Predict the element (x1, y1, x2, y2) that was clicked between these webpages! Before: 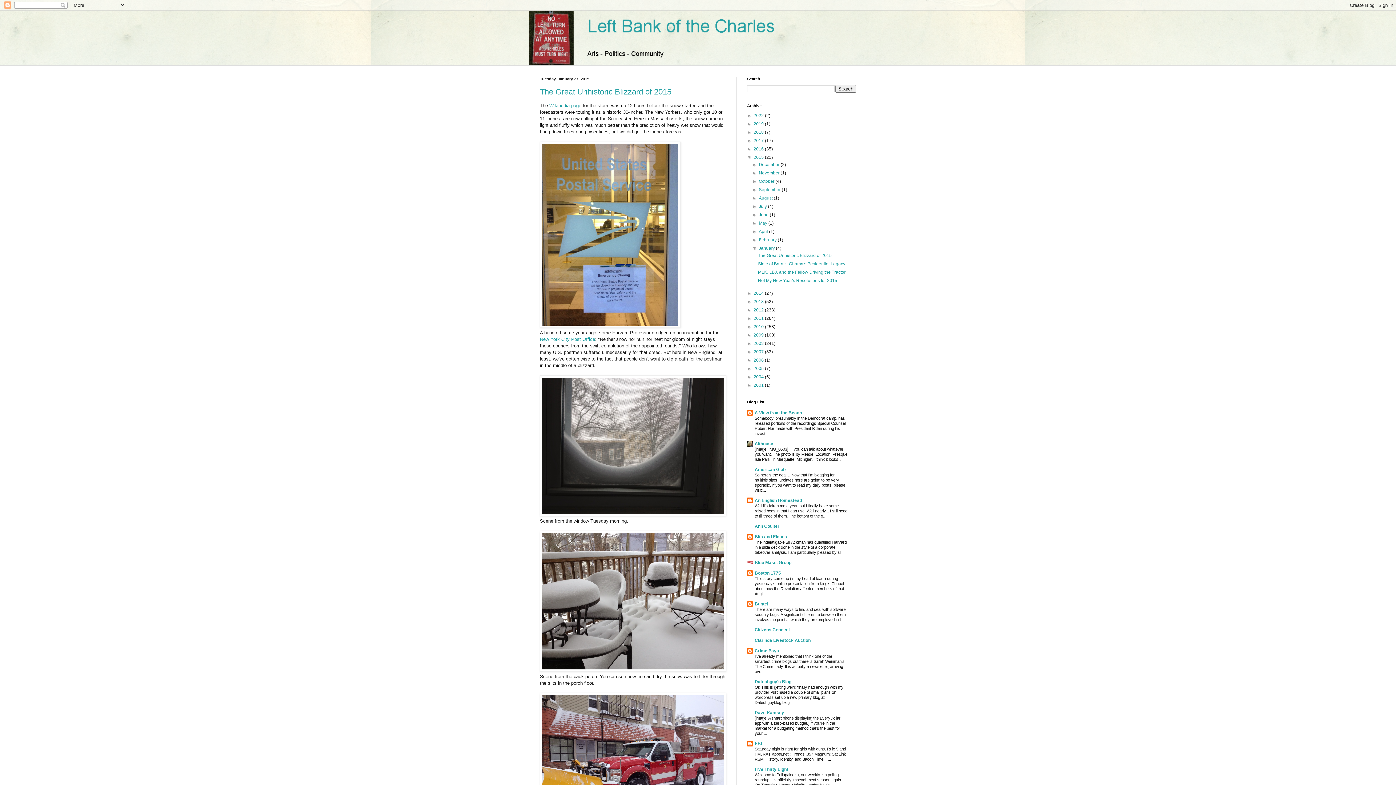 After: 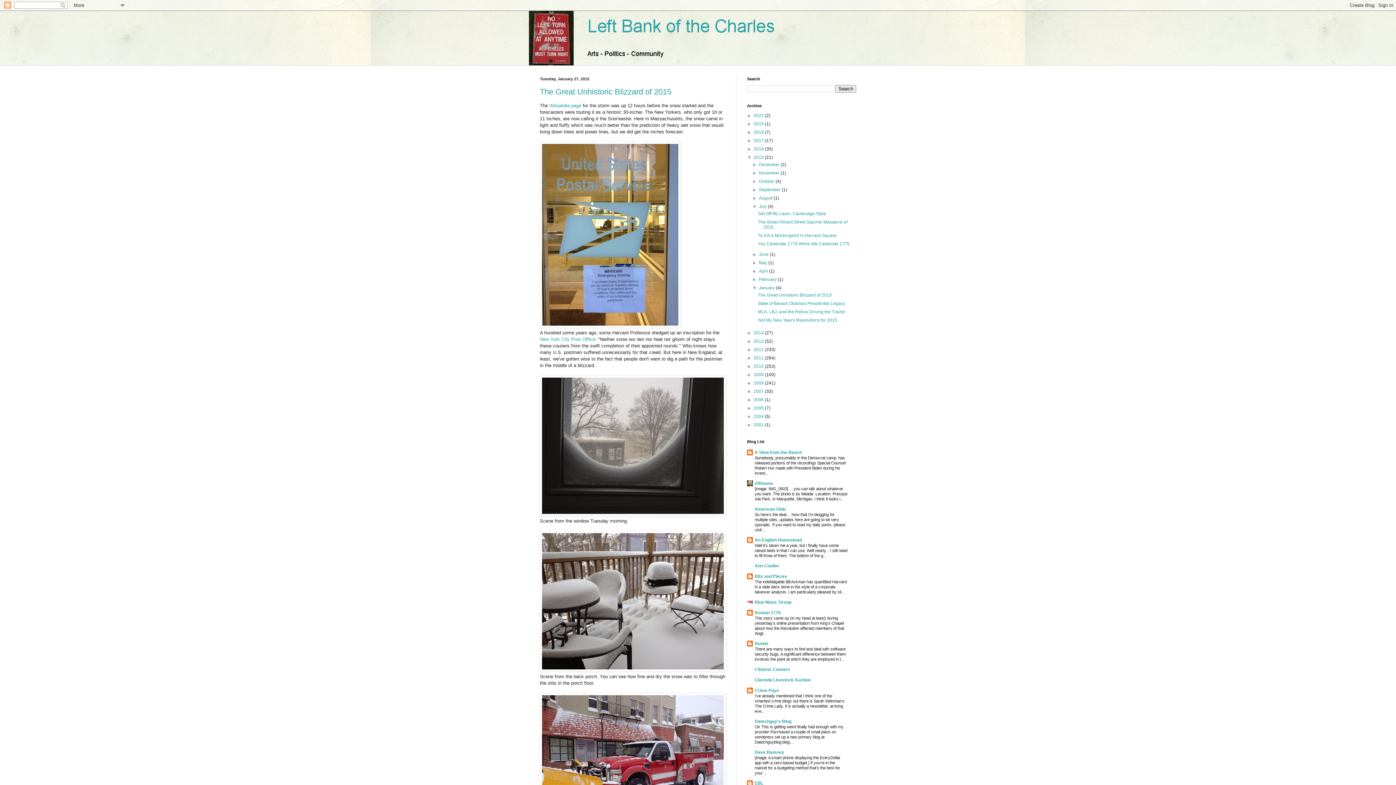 Action: label: ►   bbox: (752, 204, 759, 209)